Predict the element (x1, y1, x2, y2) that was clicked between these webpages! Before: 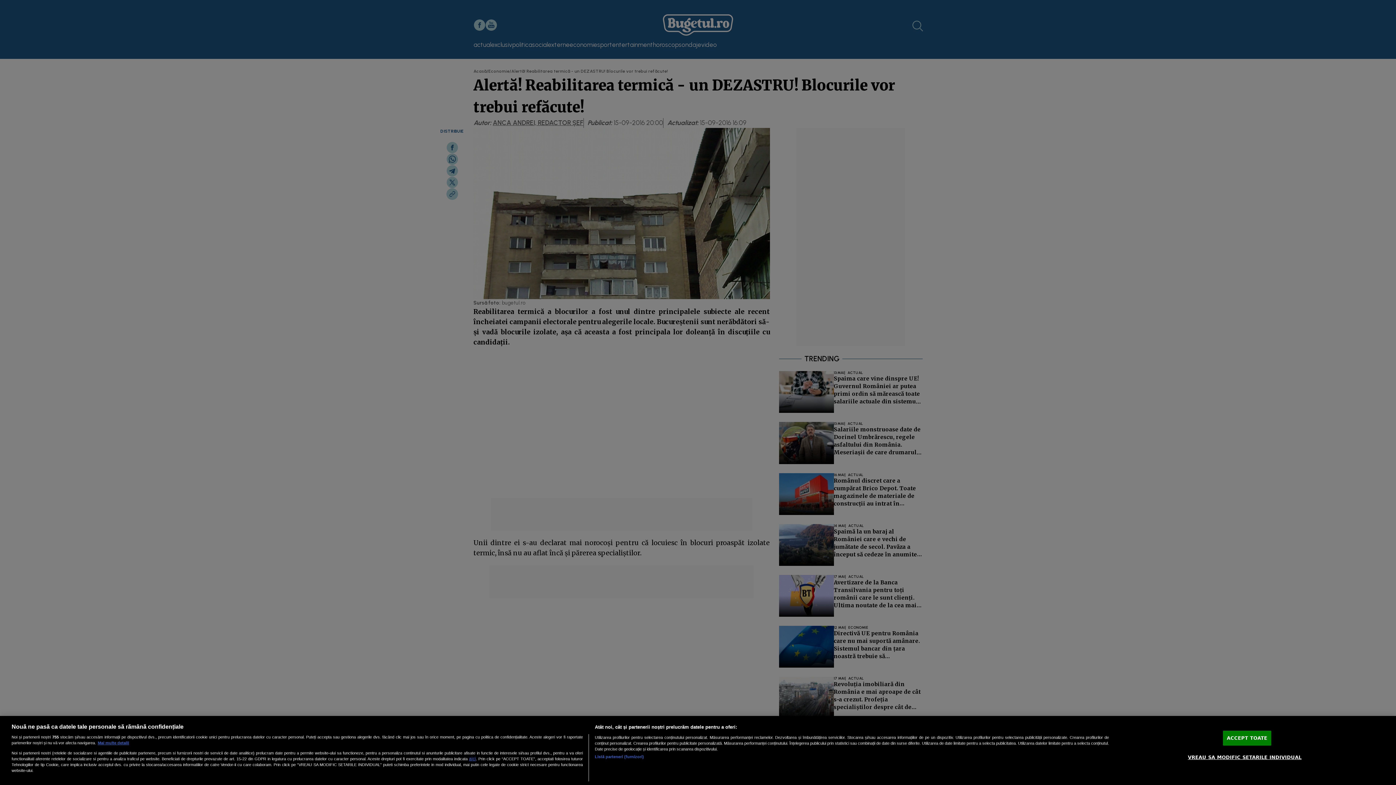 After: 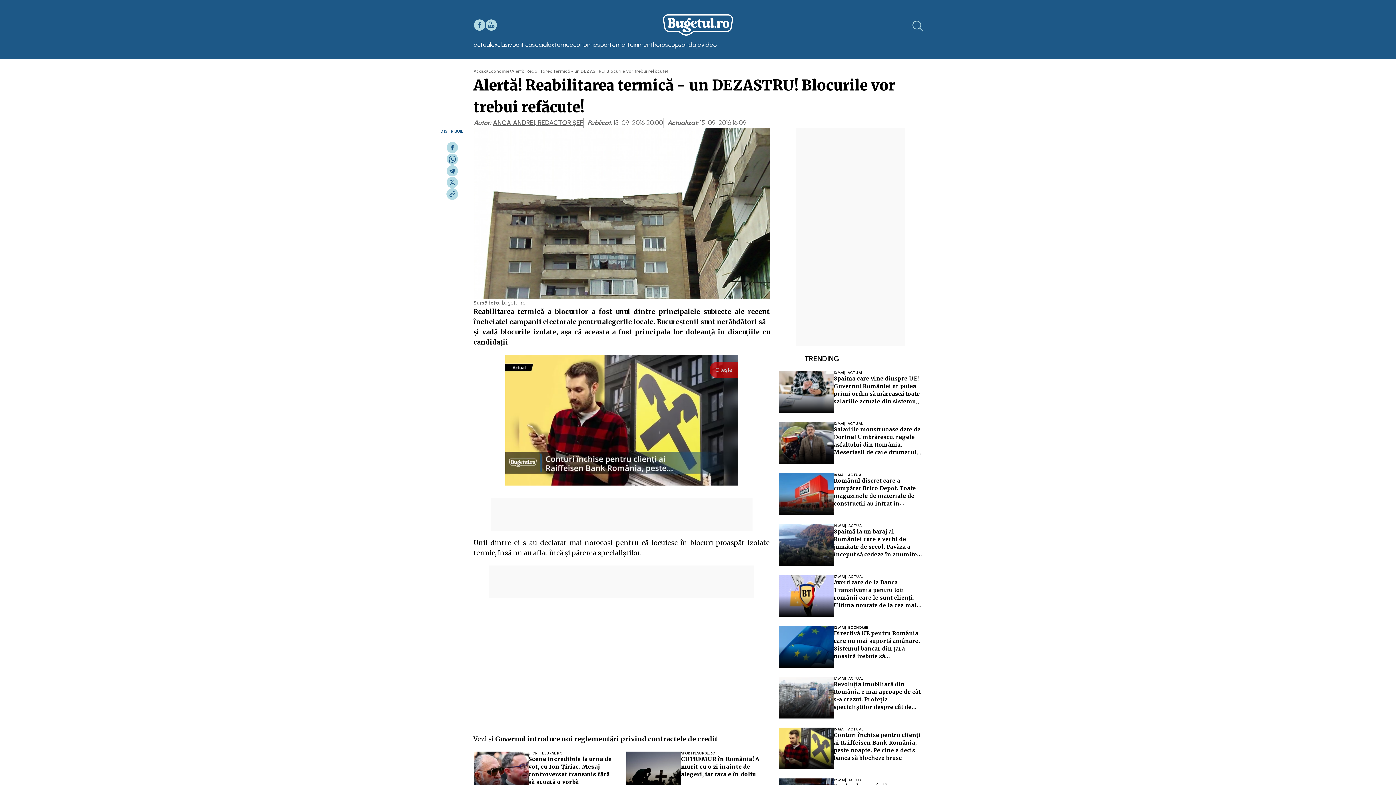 Action: label: ACCEPT TOATE bbox: (1223, 731, 1271, 746)